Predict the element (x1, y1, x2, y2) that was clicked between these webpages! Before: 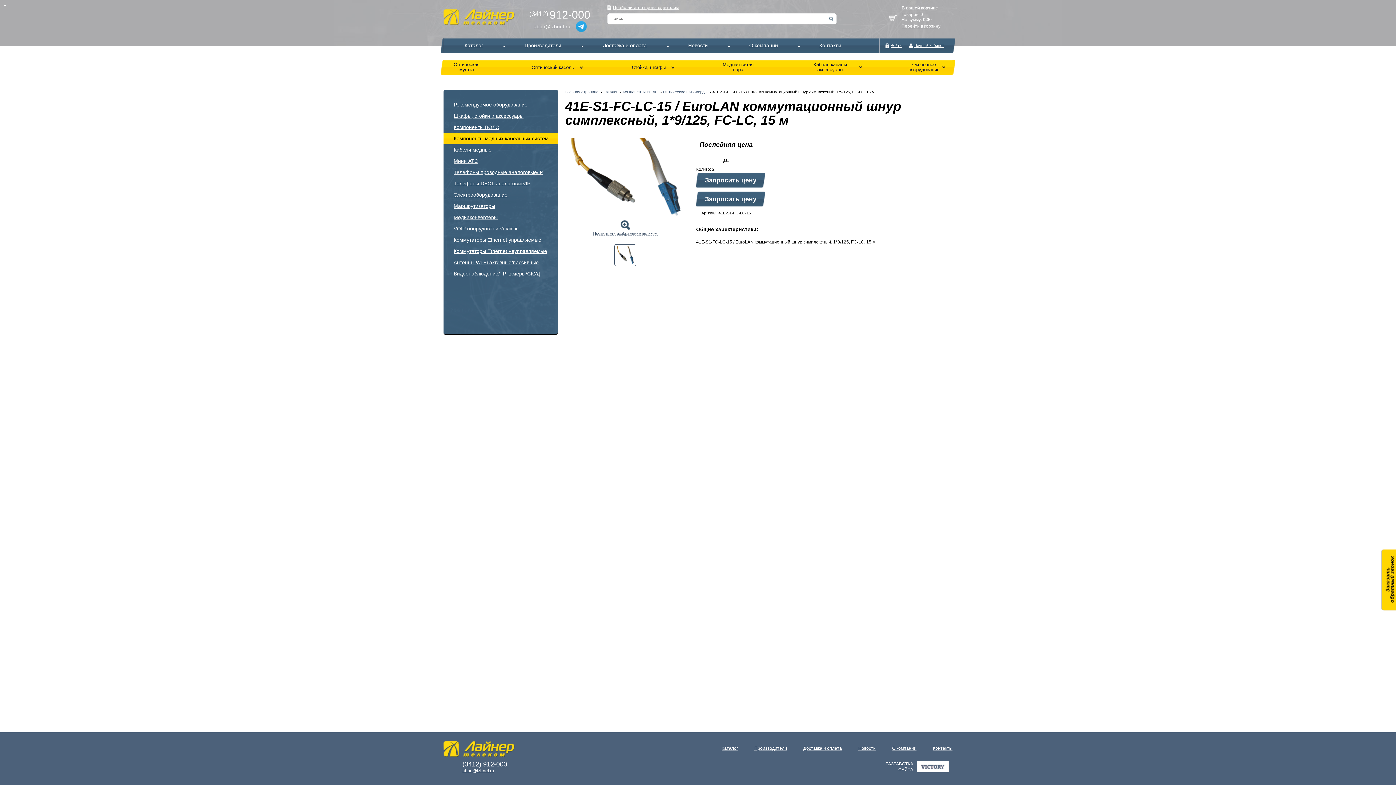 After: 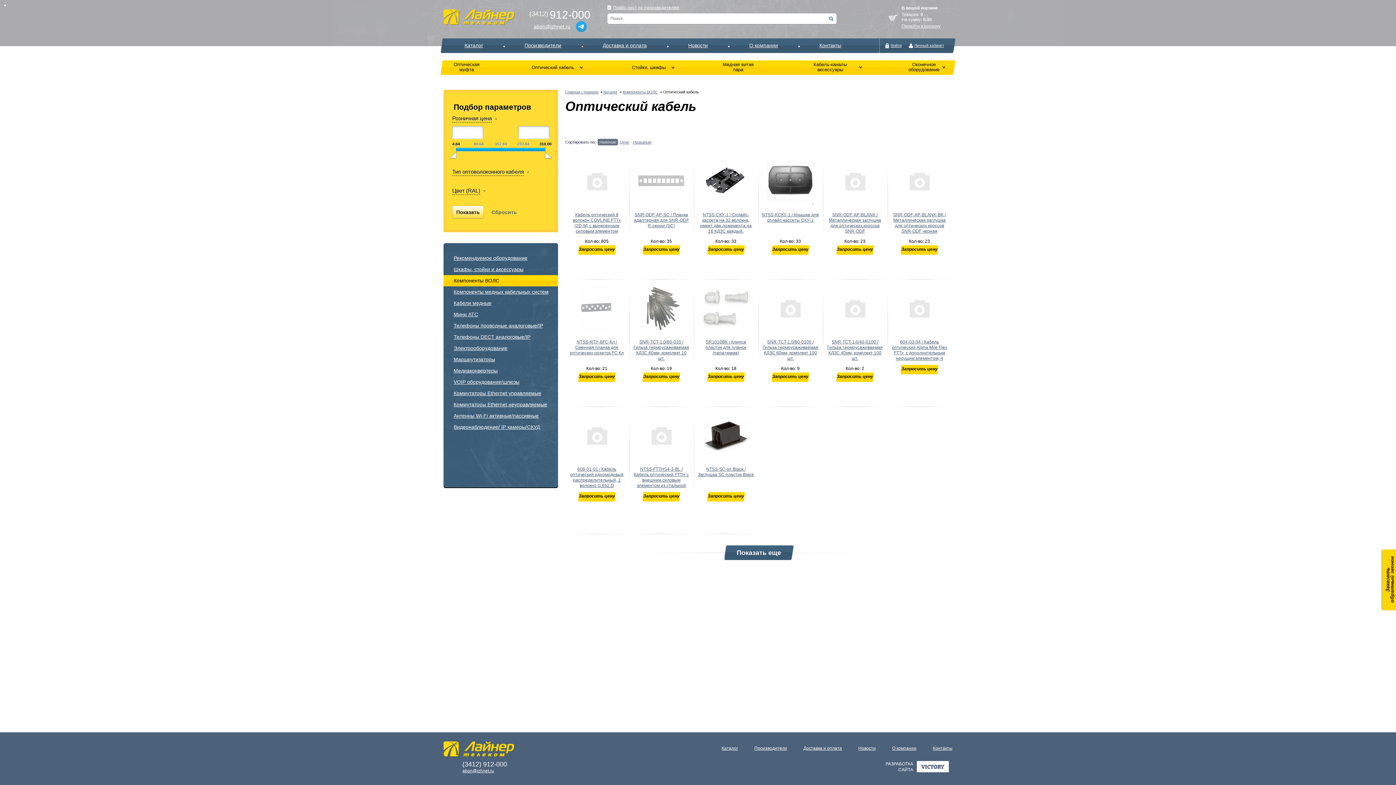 Action: label: Оптический кабель bbox: (526, 60, 582, 75)